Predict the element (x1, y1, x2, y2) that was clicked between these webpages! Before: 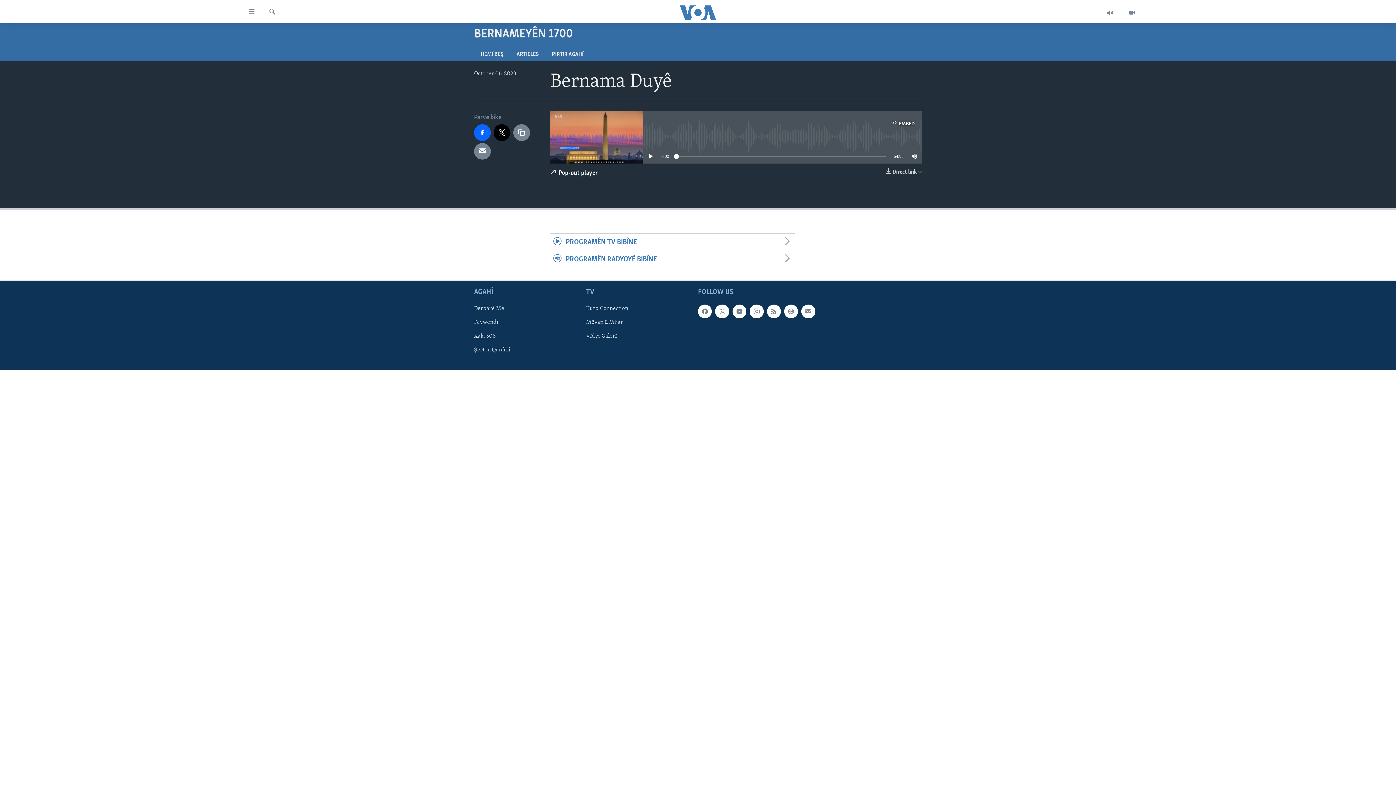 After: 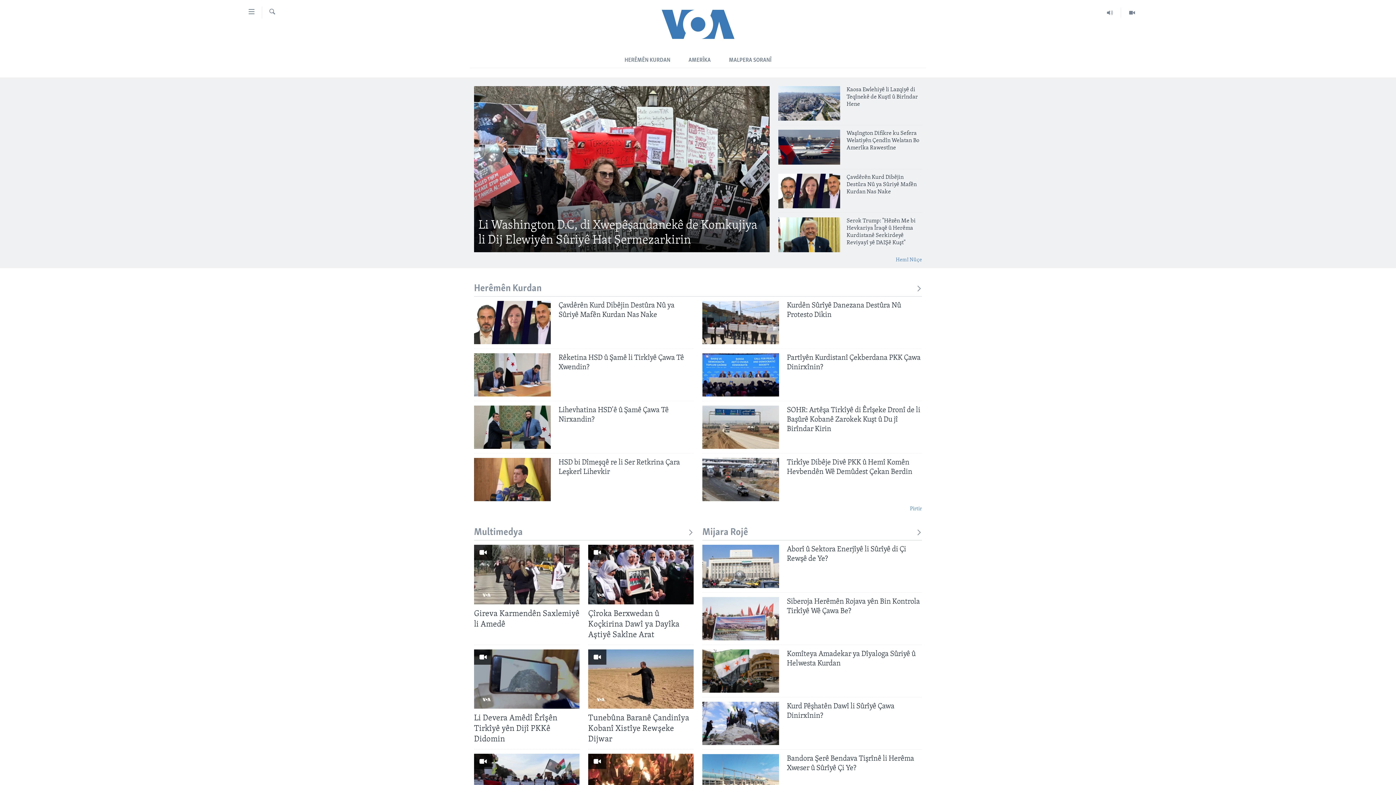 Action: bbox: (510, 47, 545, 60) label: ARTICLES